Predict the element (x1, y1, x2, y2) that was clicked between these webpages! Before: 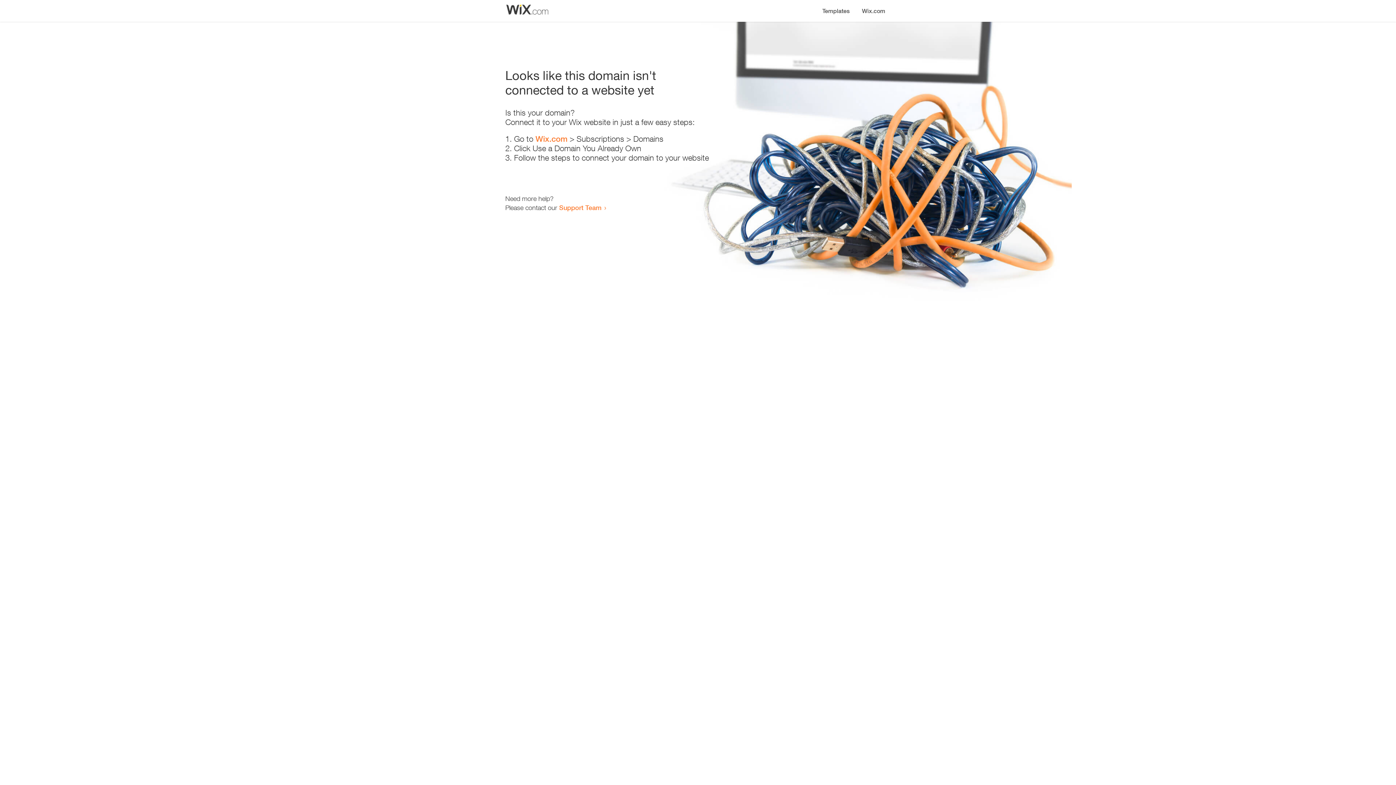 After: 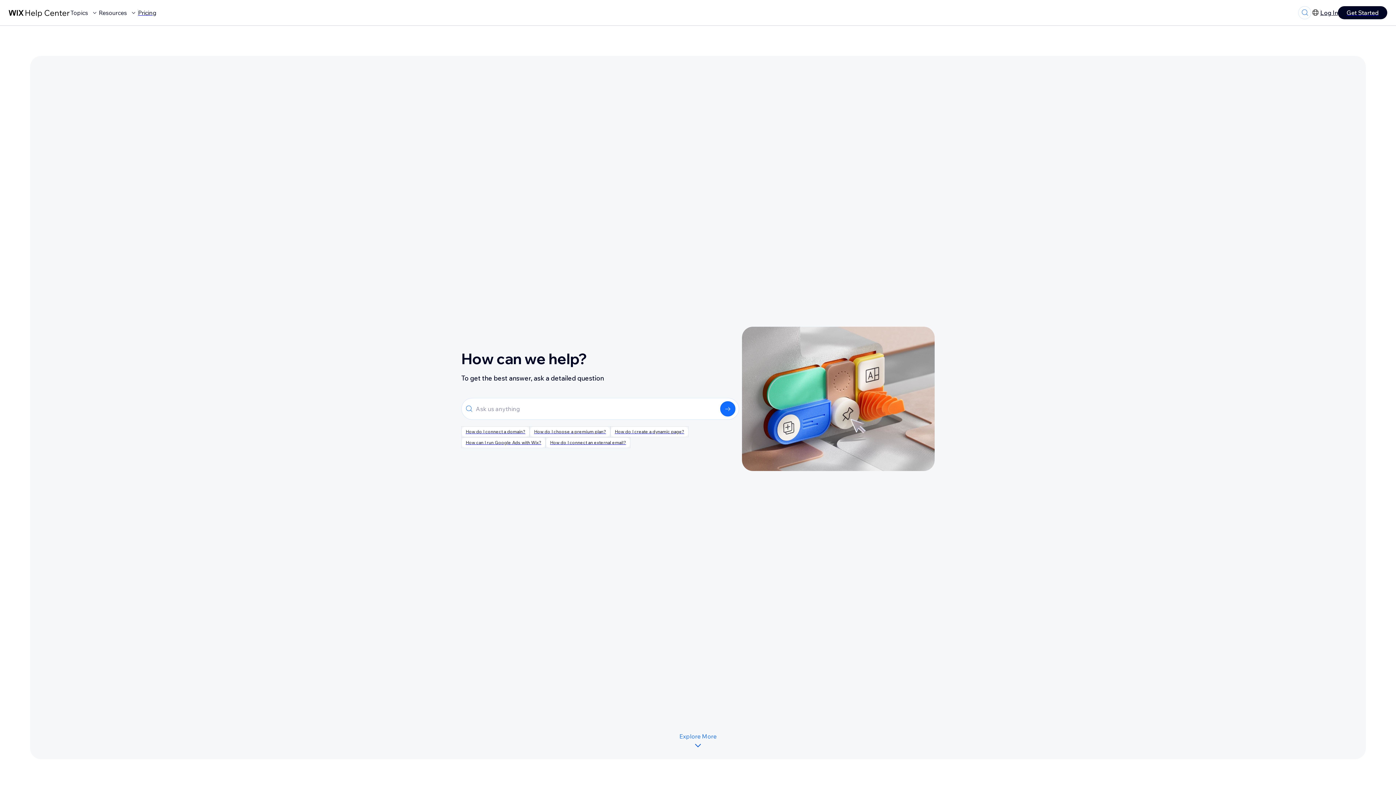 Action: bbox: (559, 203, 601, 211) label: Support Team